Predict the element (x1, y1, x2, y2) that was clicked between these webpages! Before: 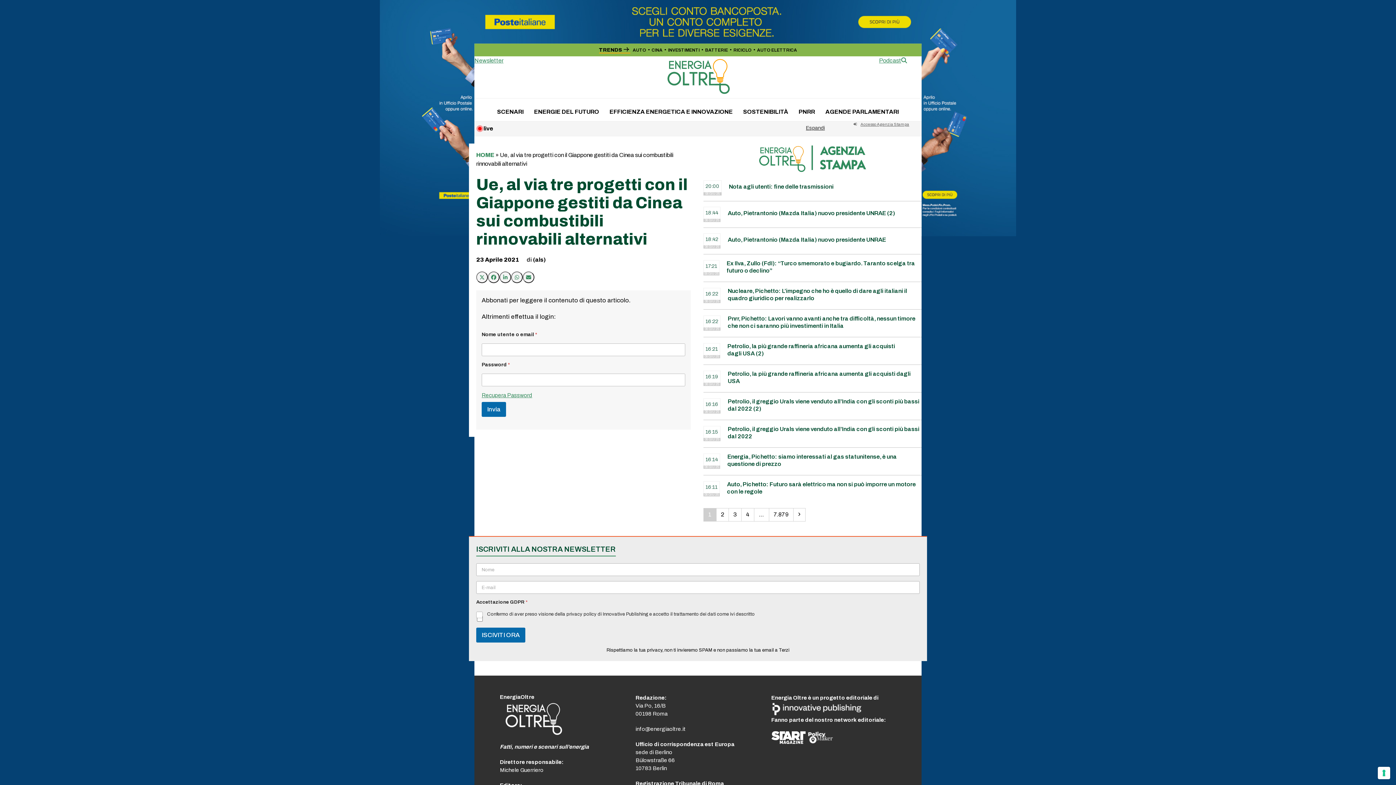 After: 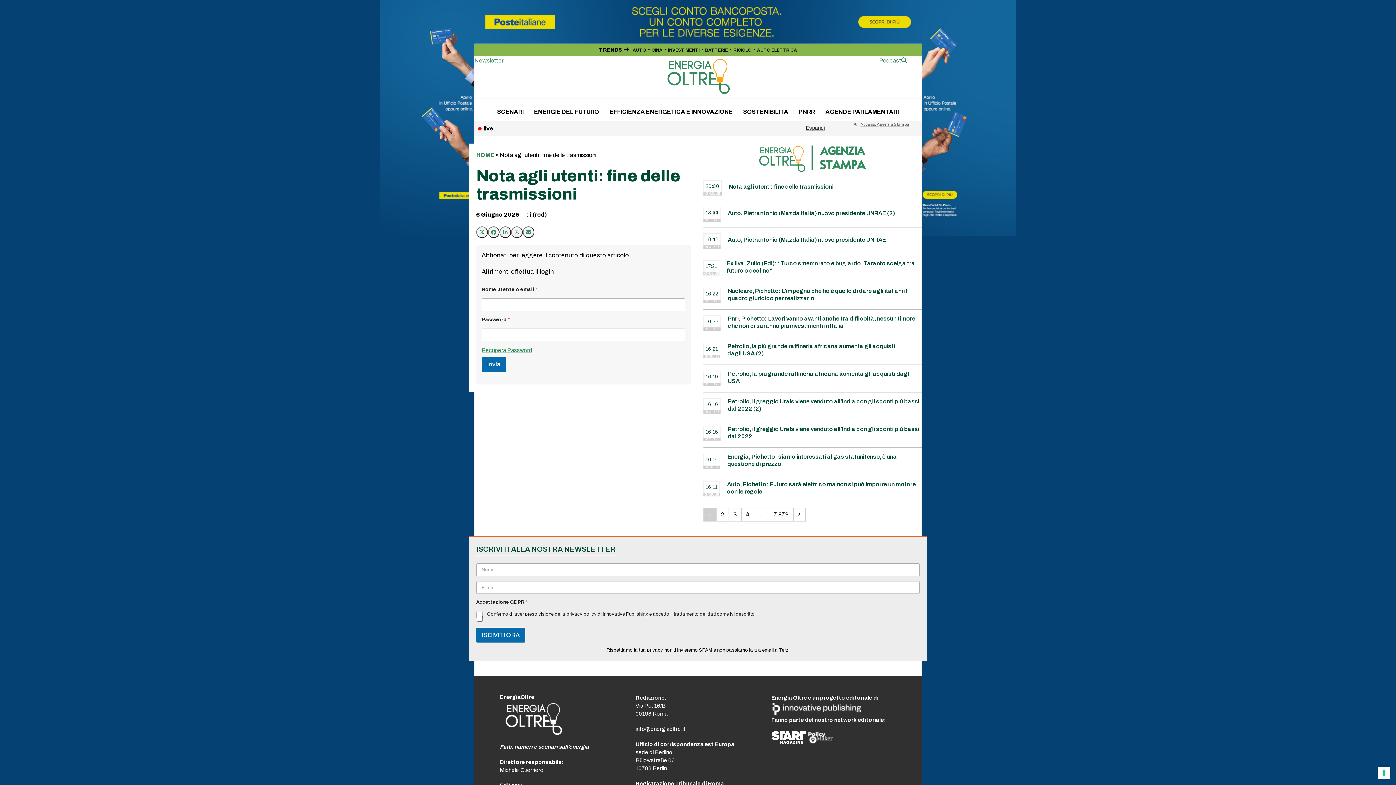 Action: bbox: (729, 183, 833, 189) label: Nota agli utenti: fine delle trasmissioni